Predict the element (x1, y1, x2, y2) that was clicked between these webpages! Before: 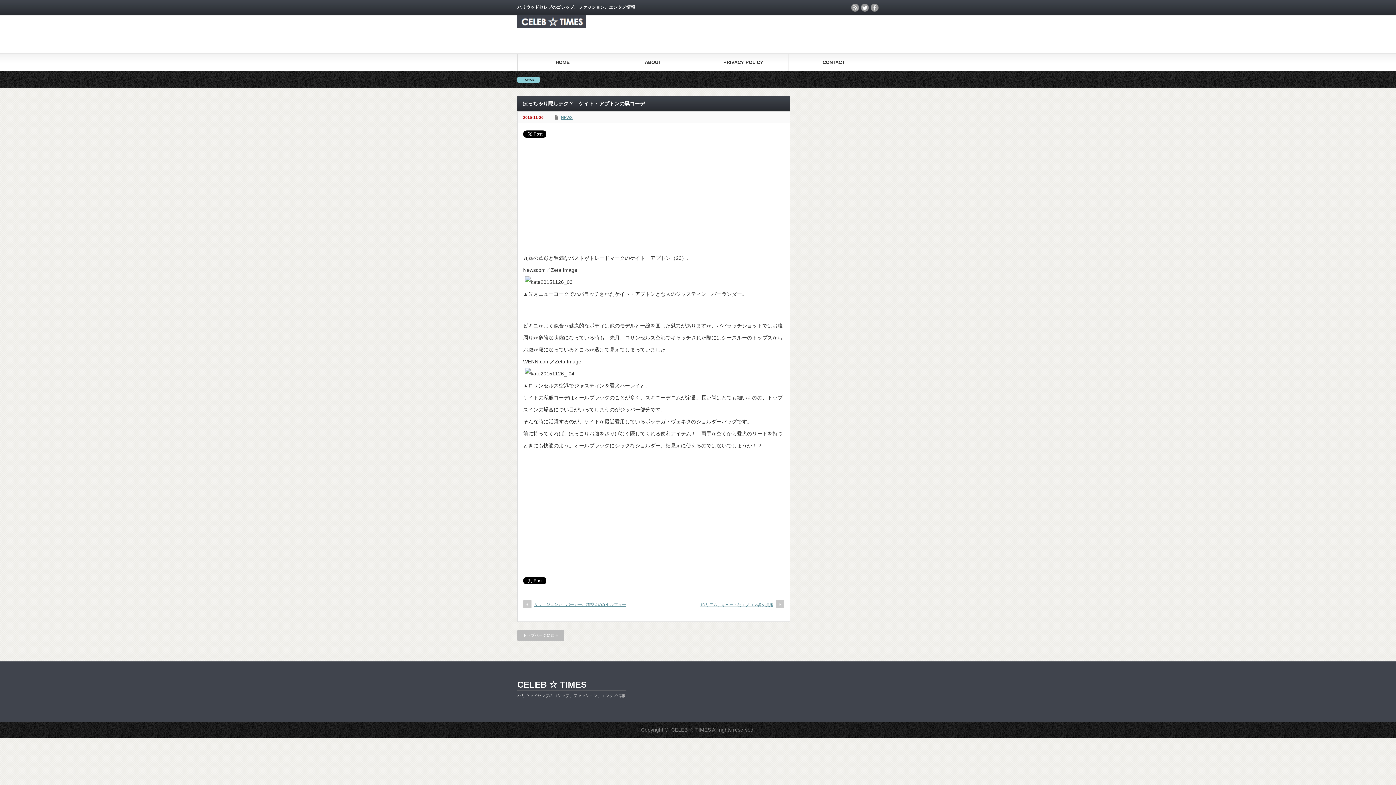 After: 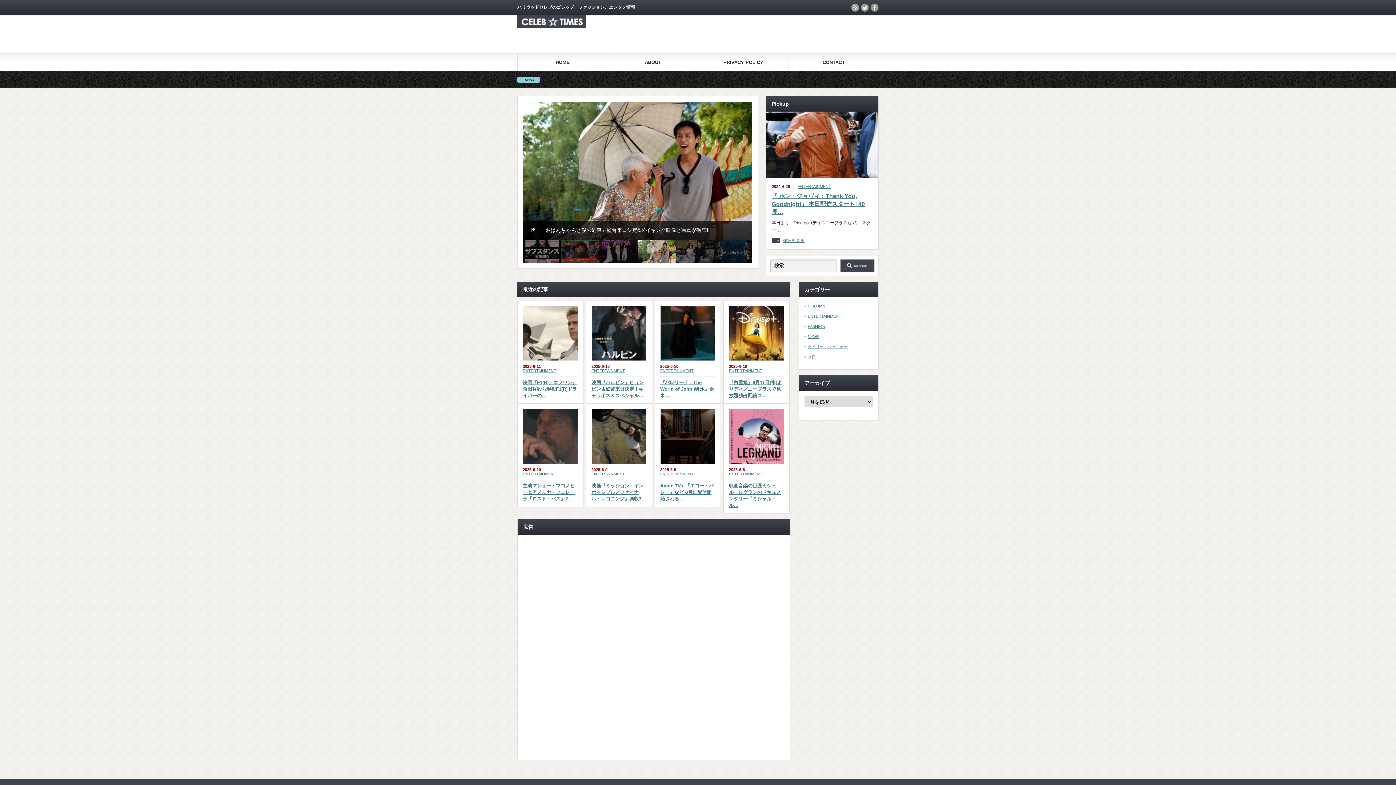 Action: label: トップページに戻る bbox: (517, 630, 564, 641)